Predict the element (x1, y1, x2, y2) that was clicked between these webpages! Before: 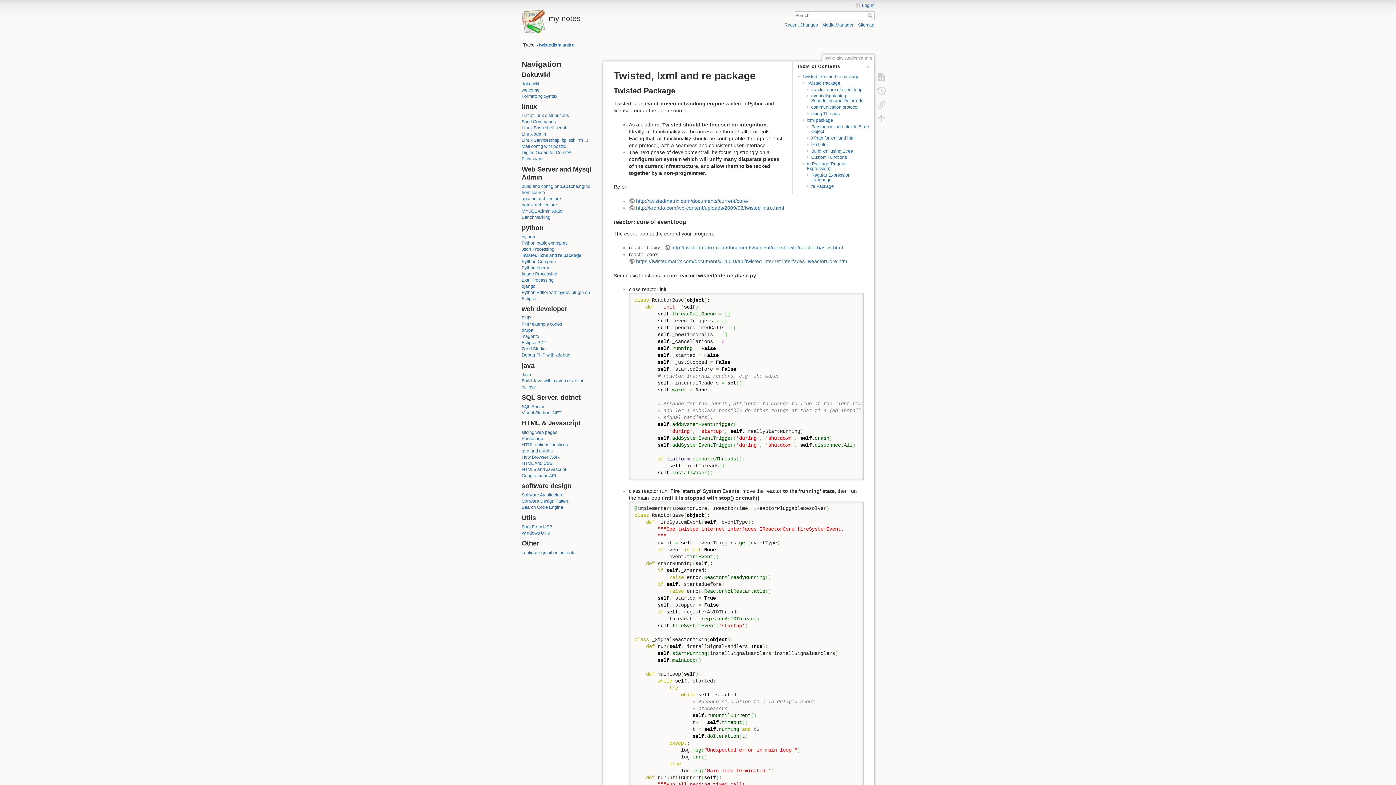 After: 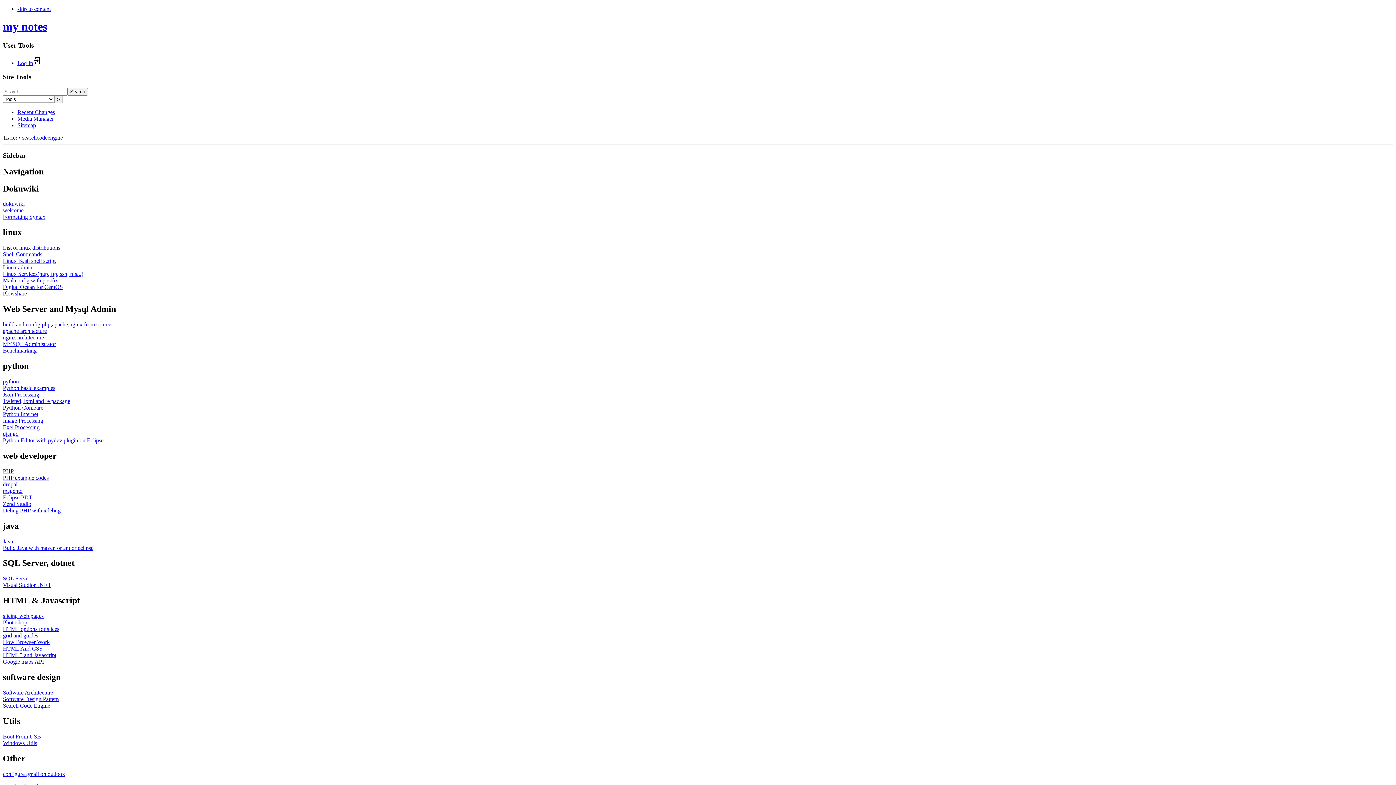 Action: label: Search Code Engine bbox: (521, 505, 563, 510)